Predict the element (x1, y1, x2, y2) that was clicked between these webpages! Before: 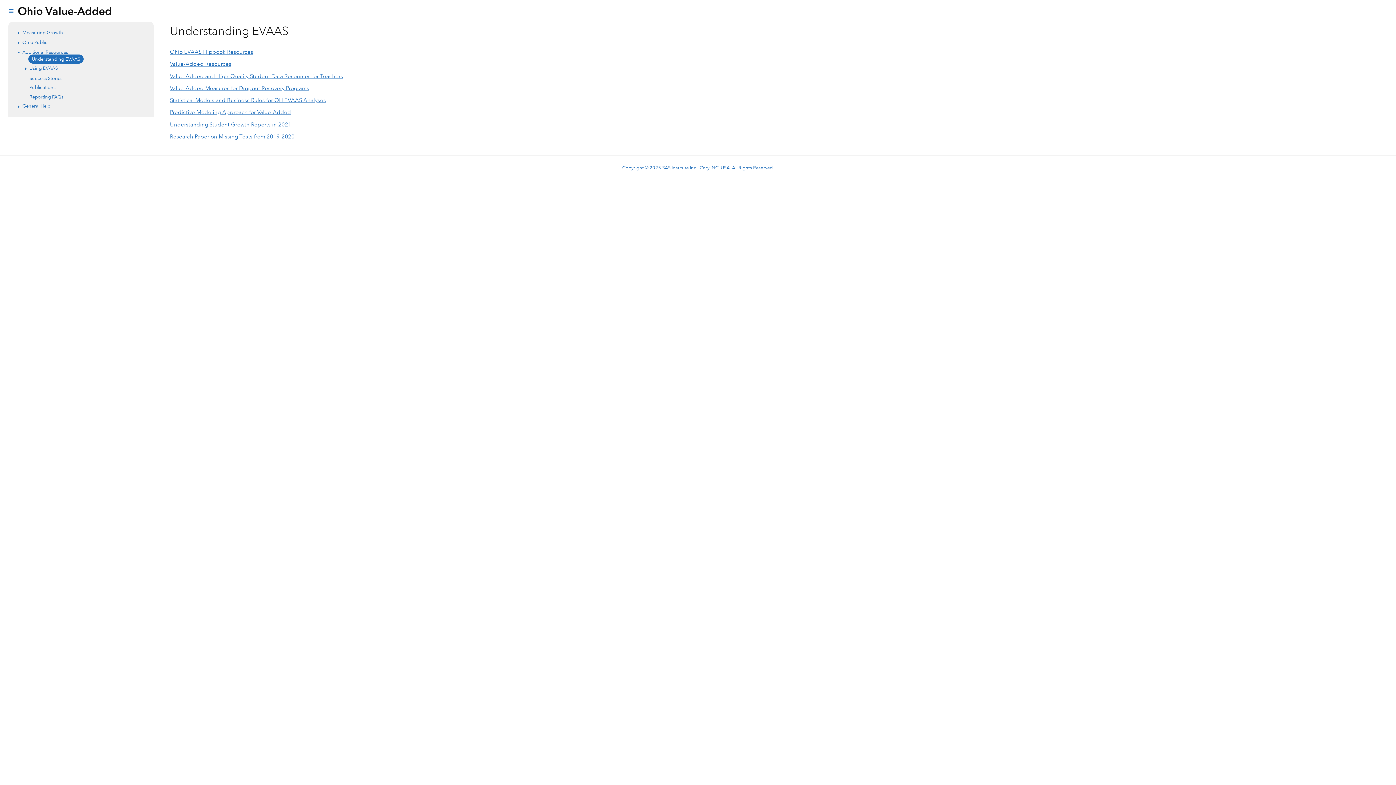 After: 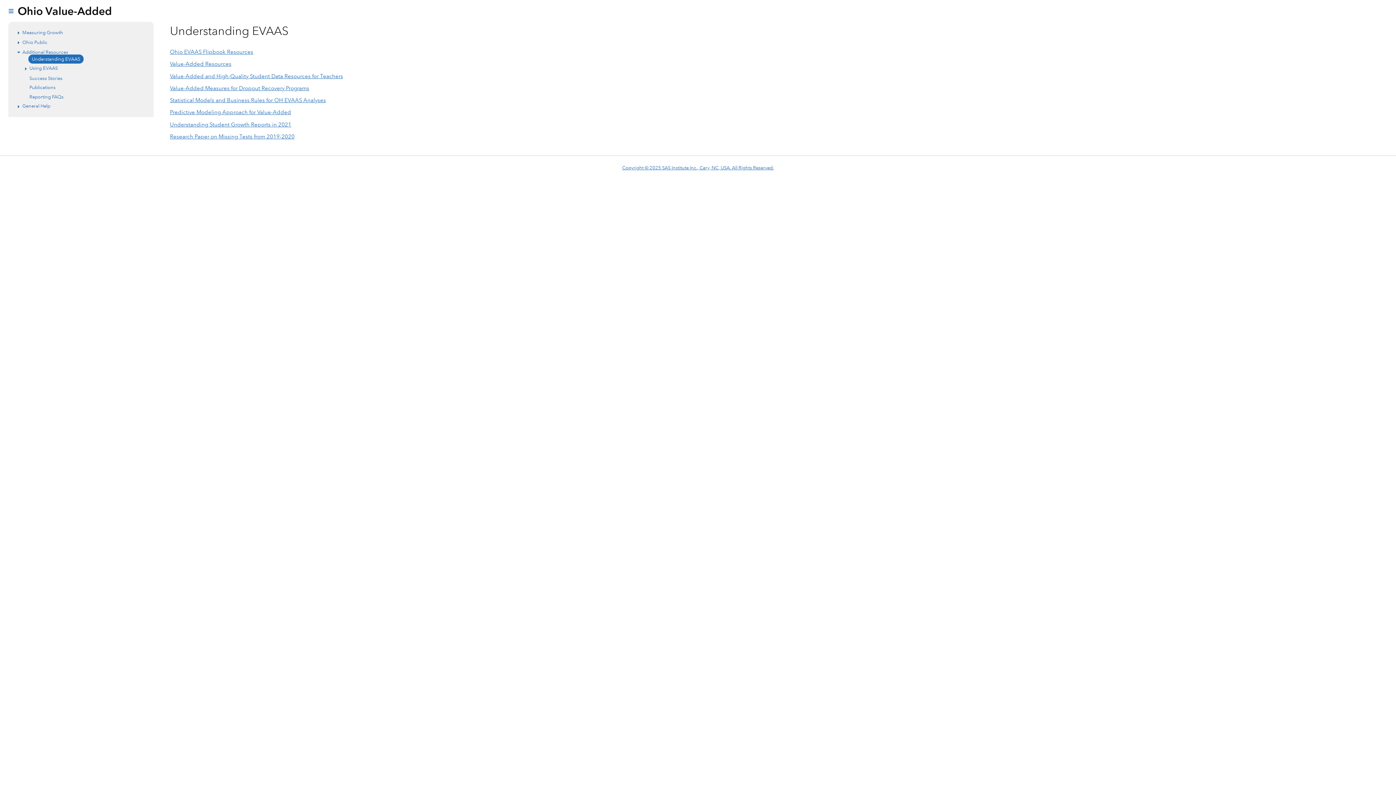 Action: label: Value-Added Measures for Dropout Recovery Programs bbox: (170, 84, 309, 91)